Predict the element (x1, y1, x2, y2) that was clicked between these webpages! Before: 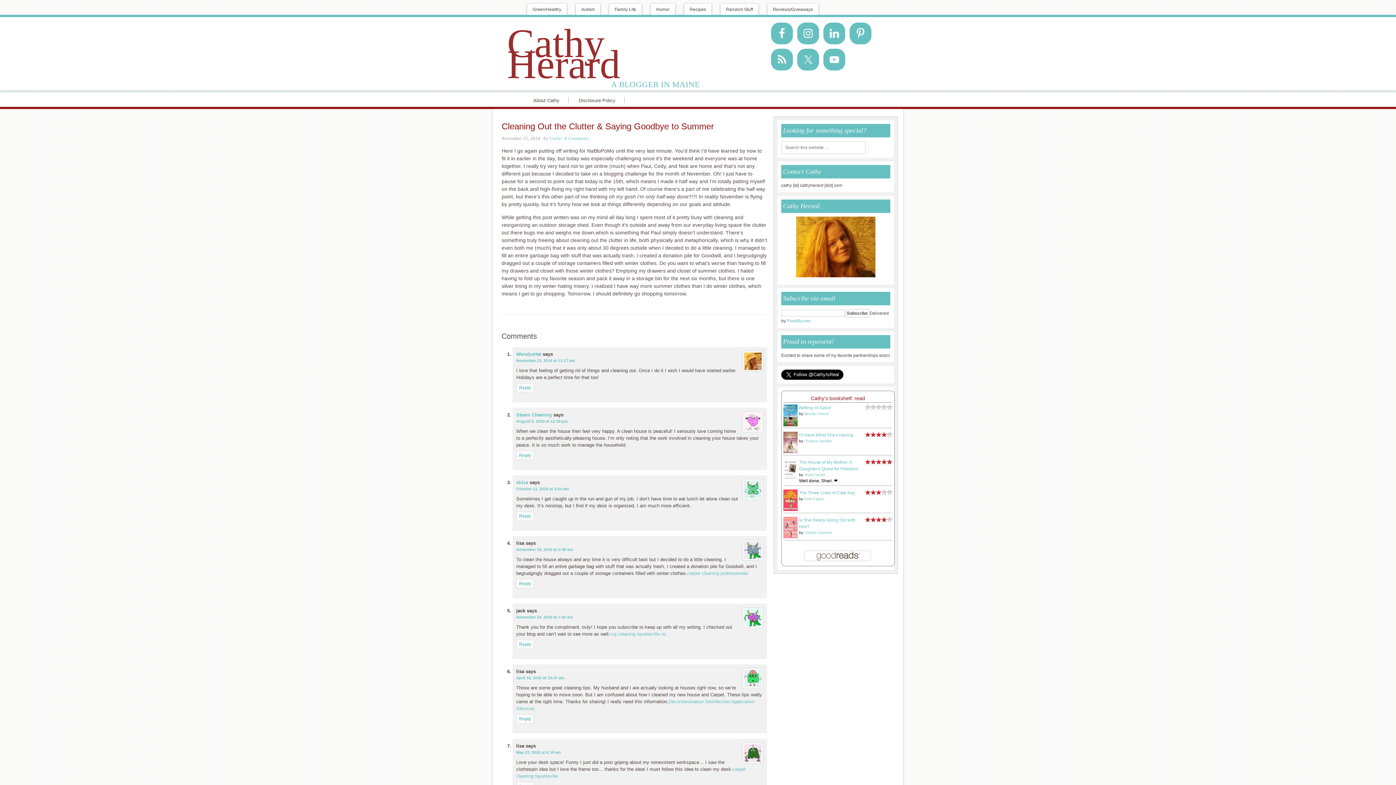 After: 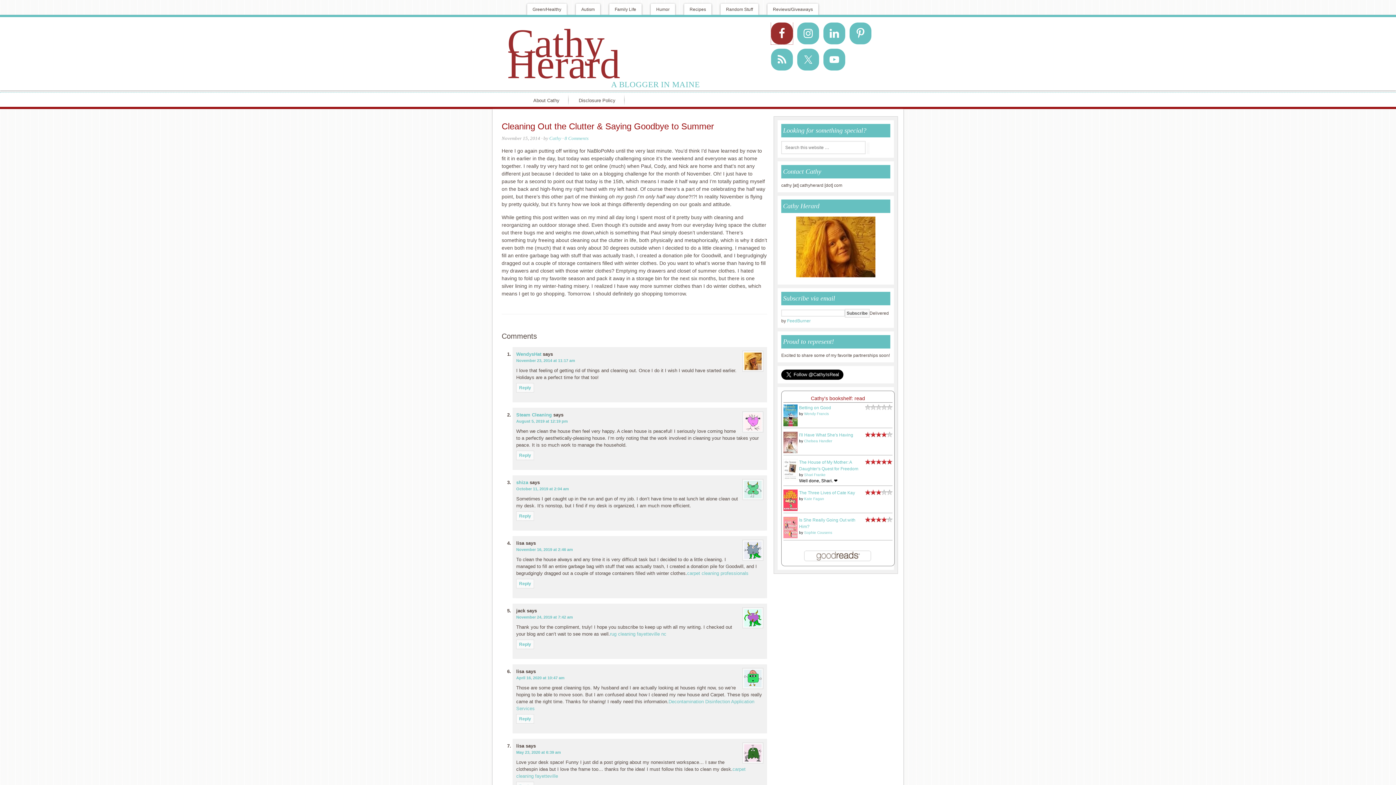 Action: bbox: (771, 22, 793, 44)